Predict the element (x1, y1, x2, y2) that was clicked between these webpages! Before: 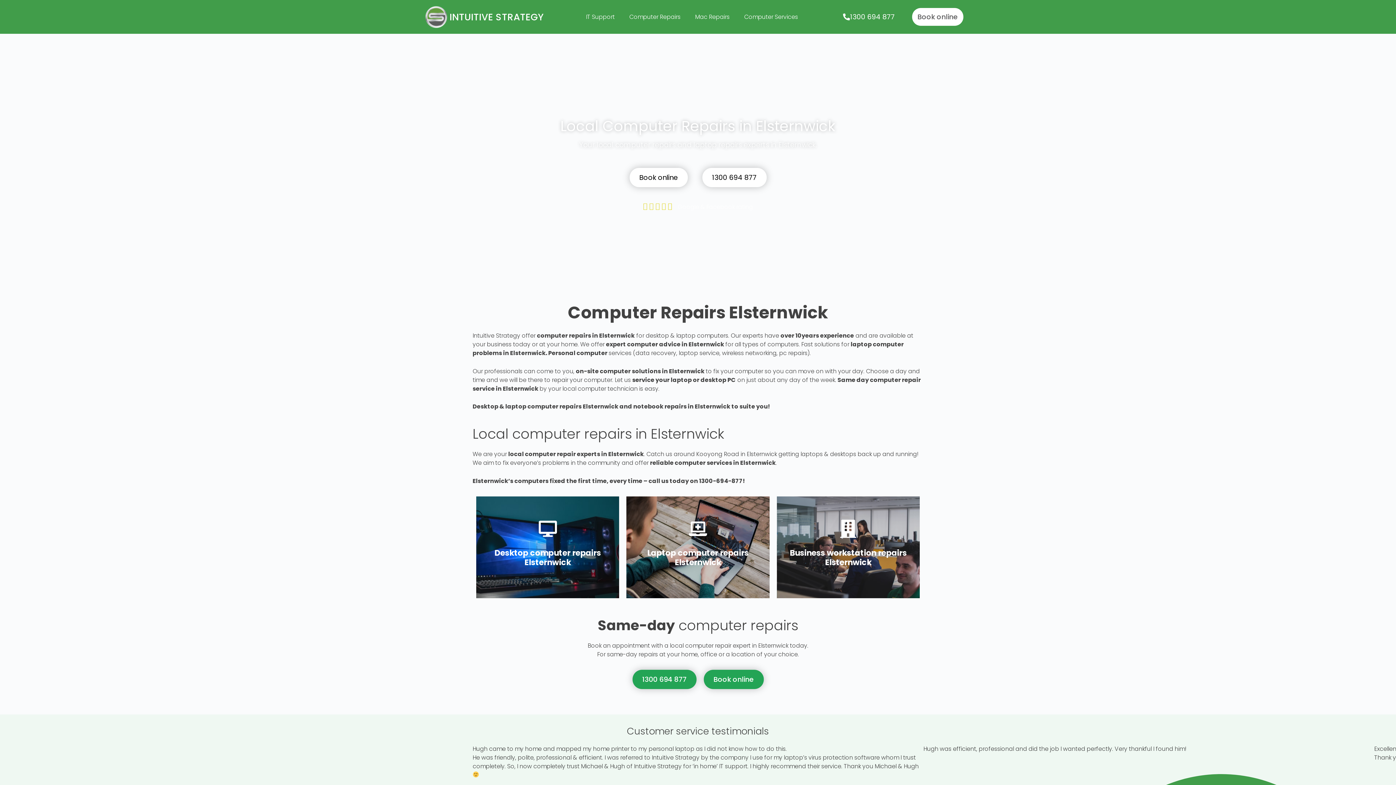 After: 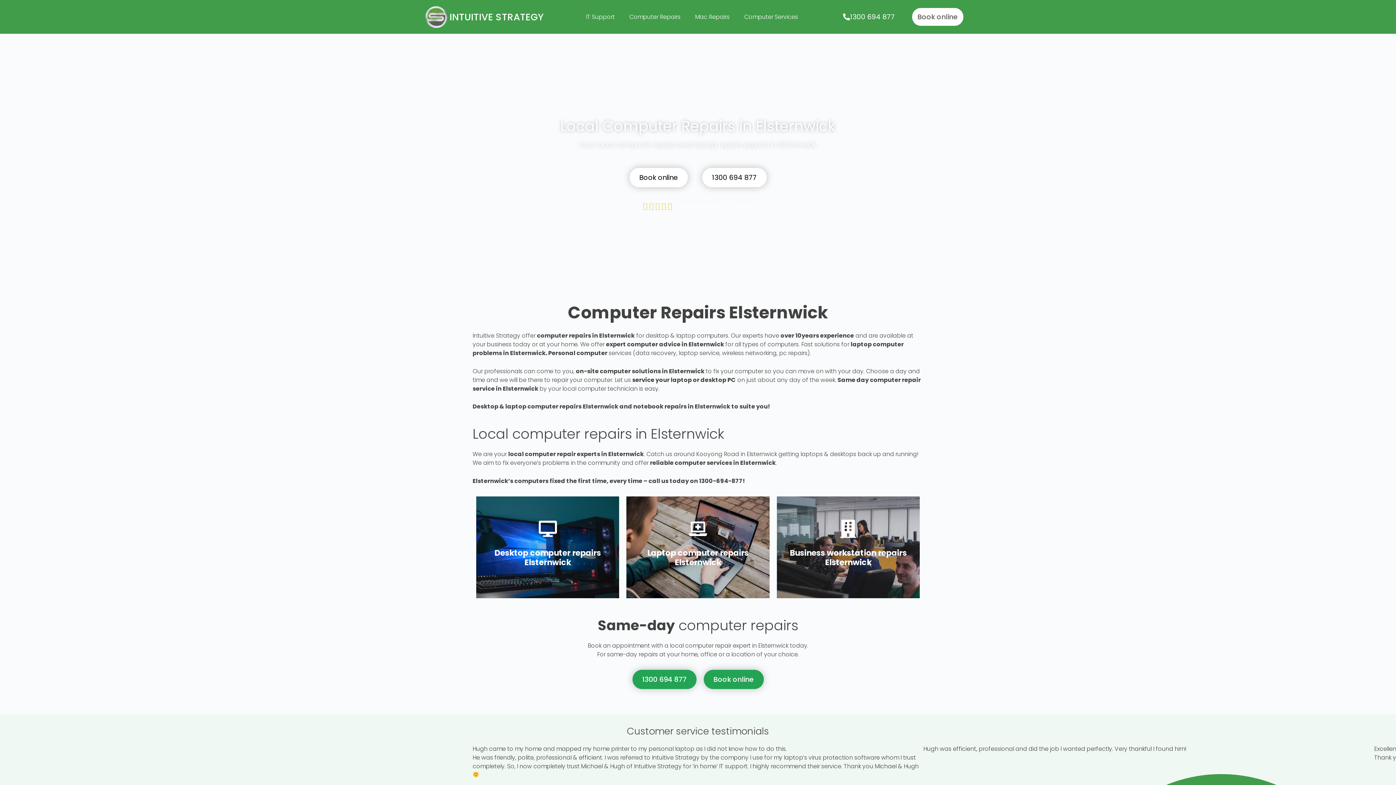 Action: bbox: (702, 168, 766, 187) label: 1300 694 877